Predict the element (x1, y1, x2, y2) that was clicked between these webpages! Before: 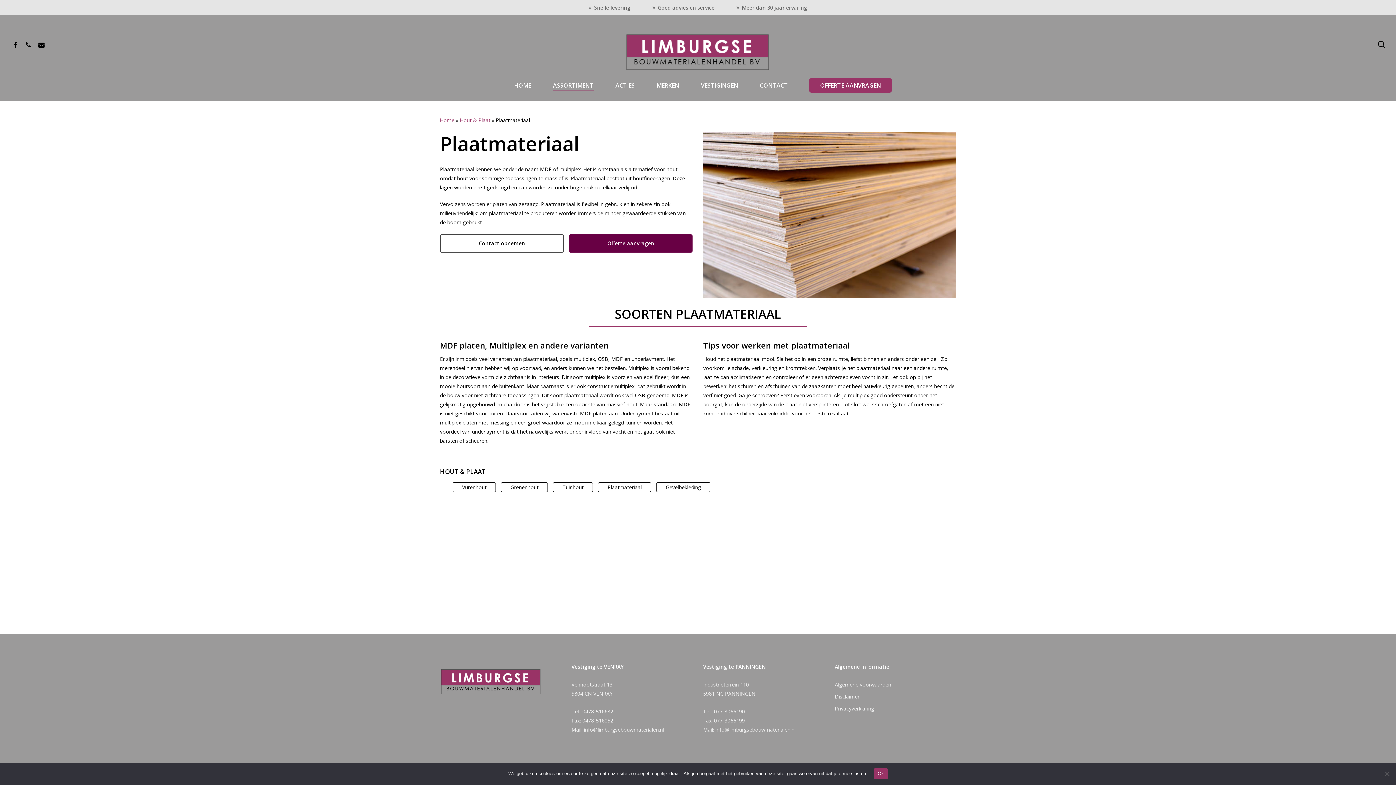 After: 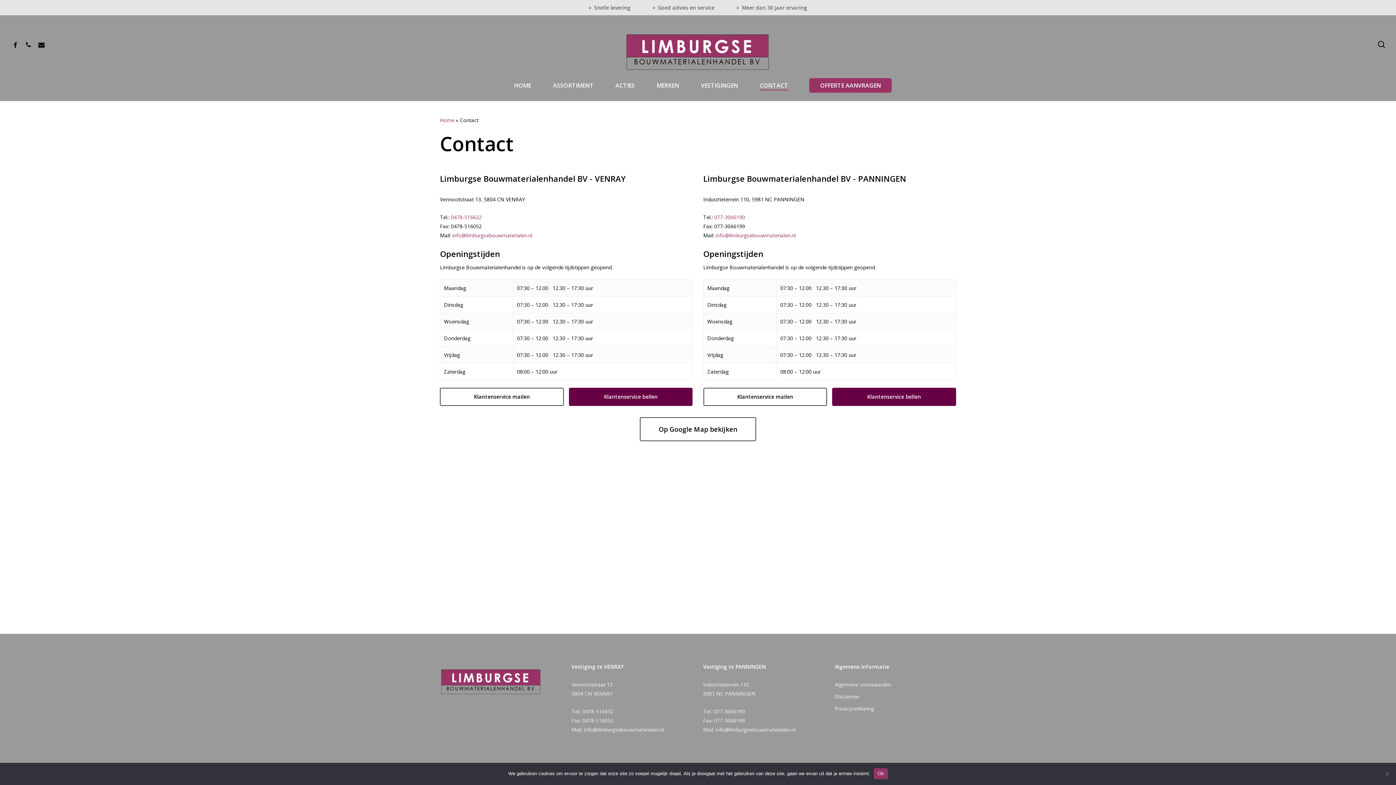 Action: bbox: (752, 77, 795, 93) label: CONTACT